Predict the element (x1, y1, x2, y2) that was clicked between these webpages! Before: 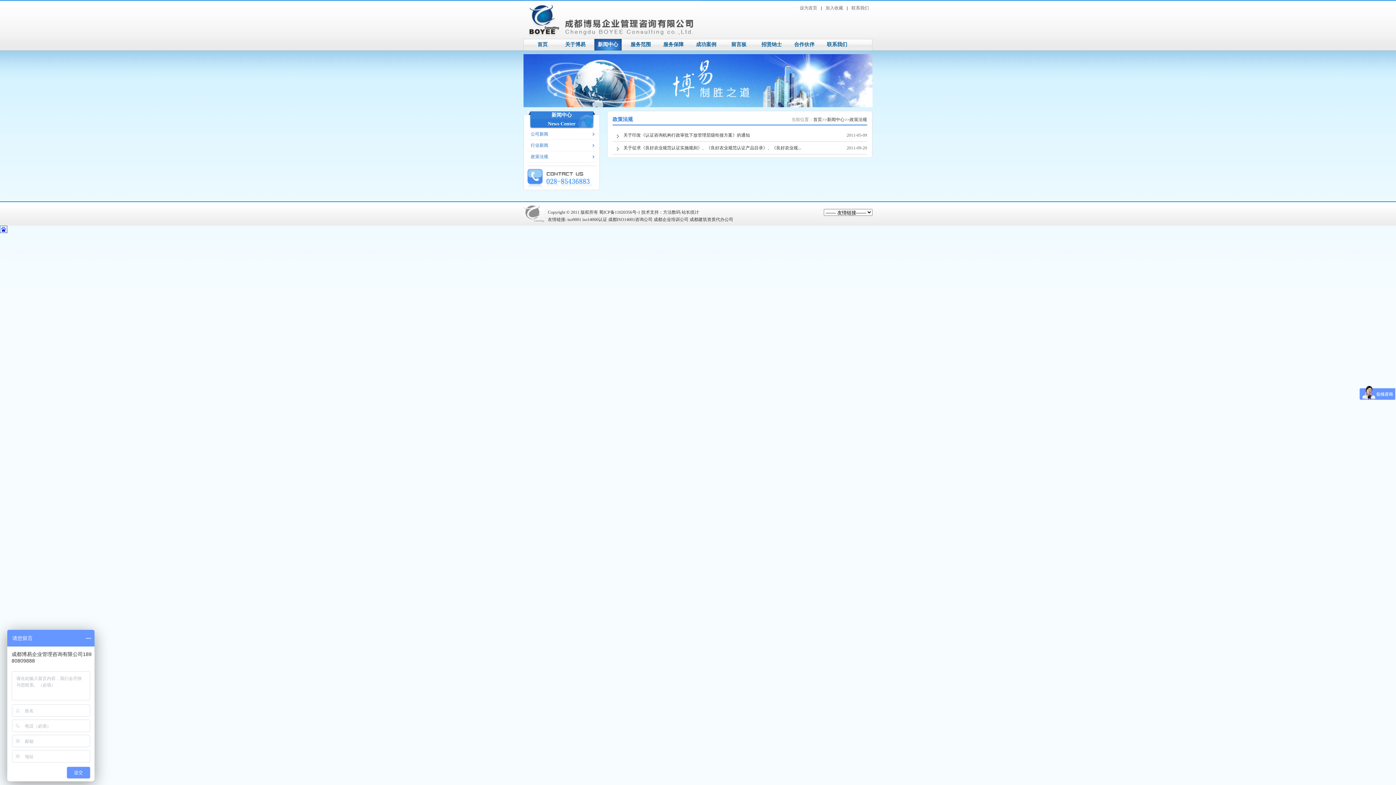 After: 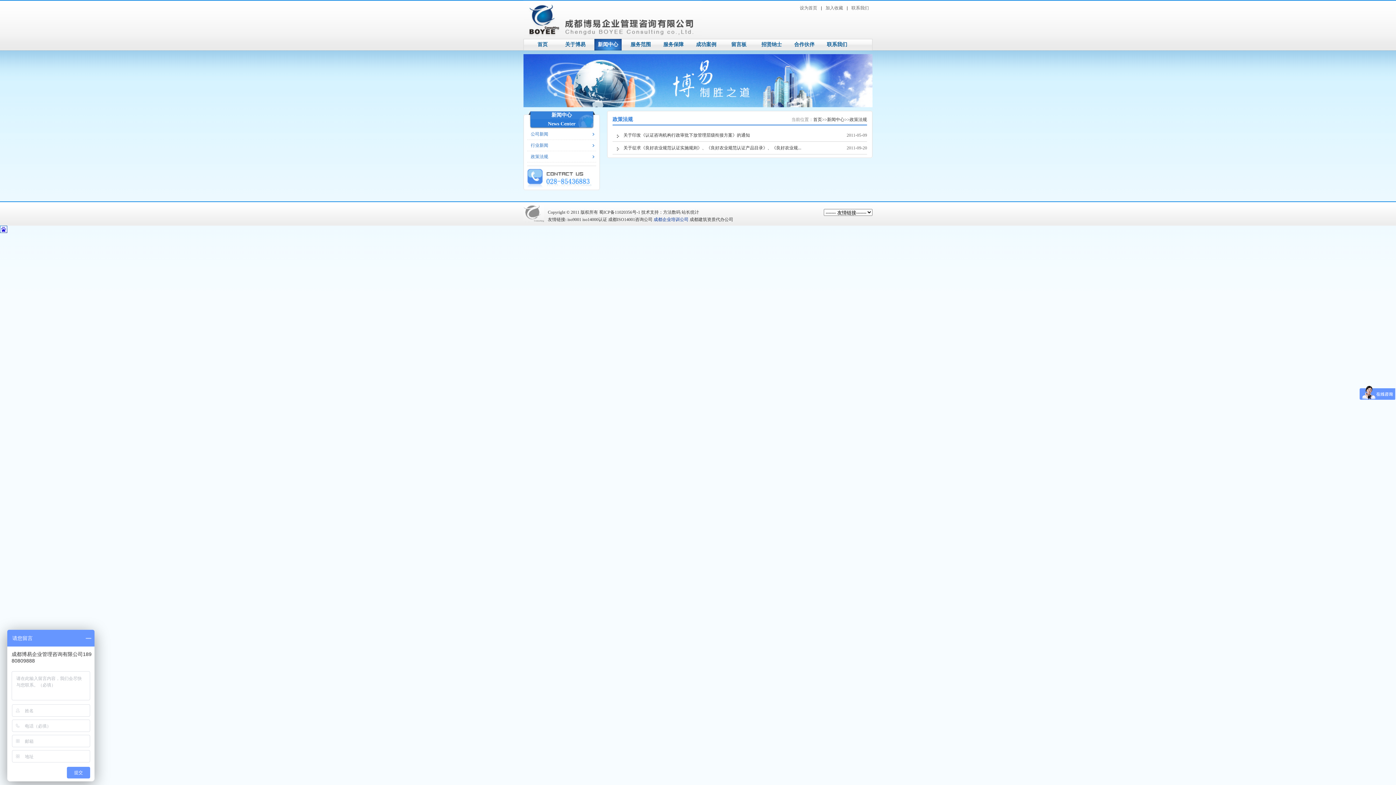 Action: bbox: (653, 217, 688, 222) label: 成都企业培训公司